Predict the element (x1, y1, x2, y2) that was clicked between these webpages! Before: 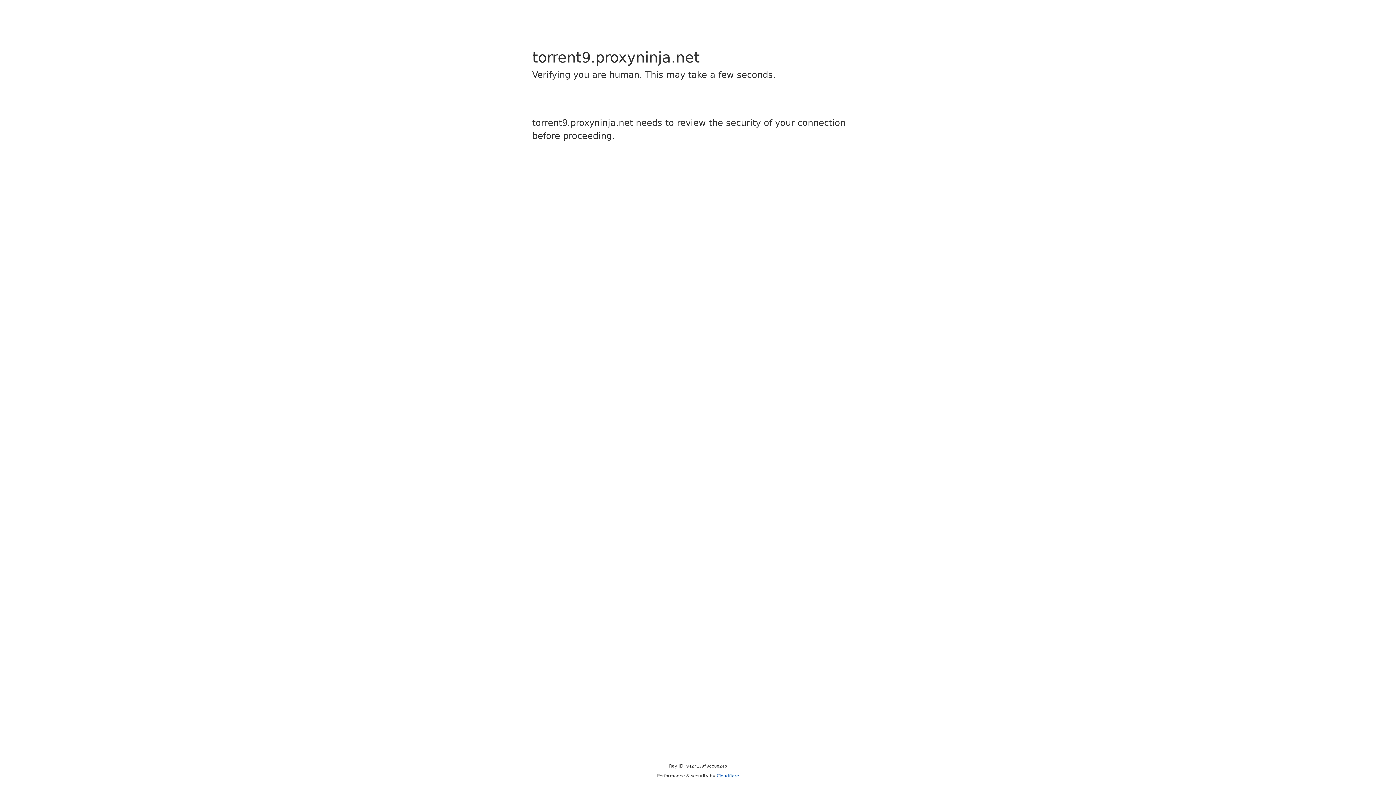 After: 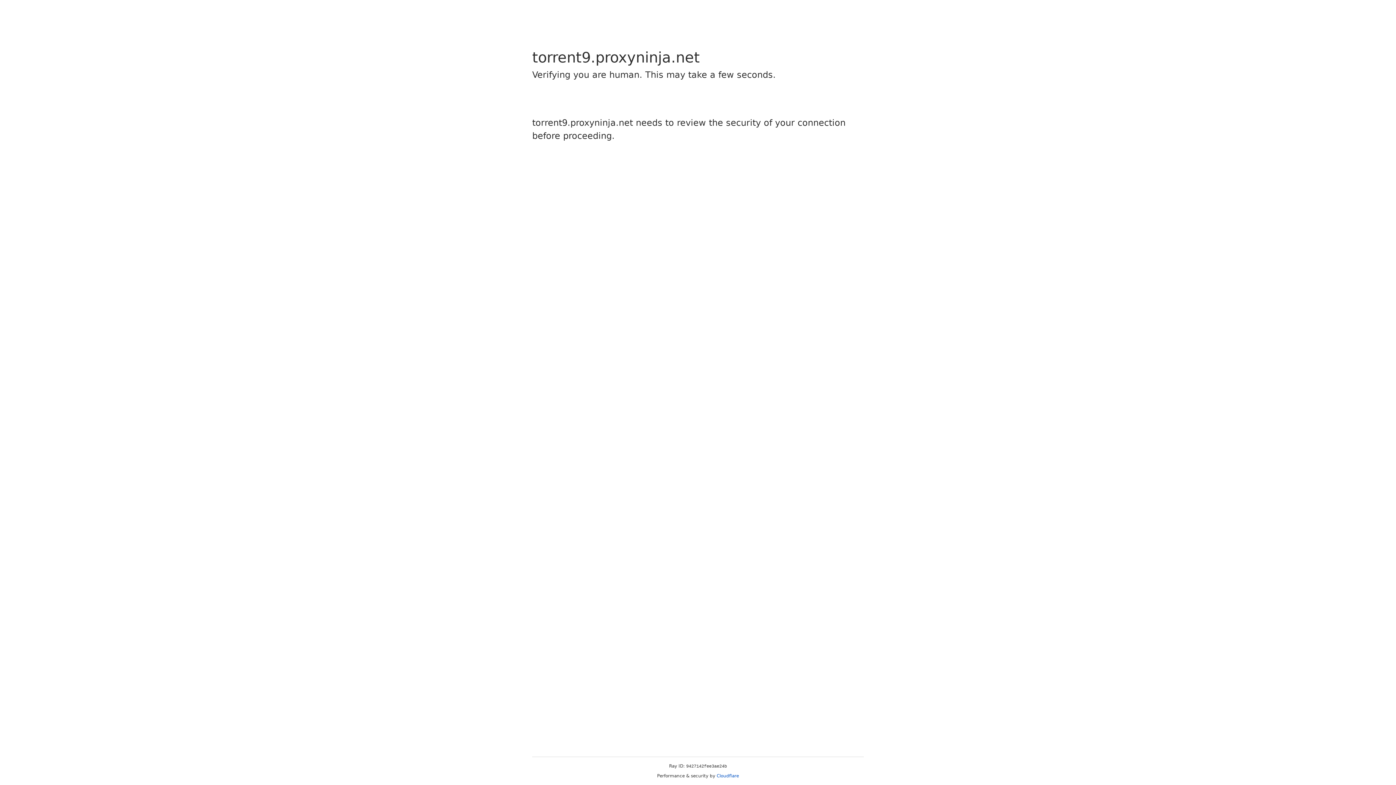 Action: label: Cloudflare bbox: (716, 773, 739, 778)